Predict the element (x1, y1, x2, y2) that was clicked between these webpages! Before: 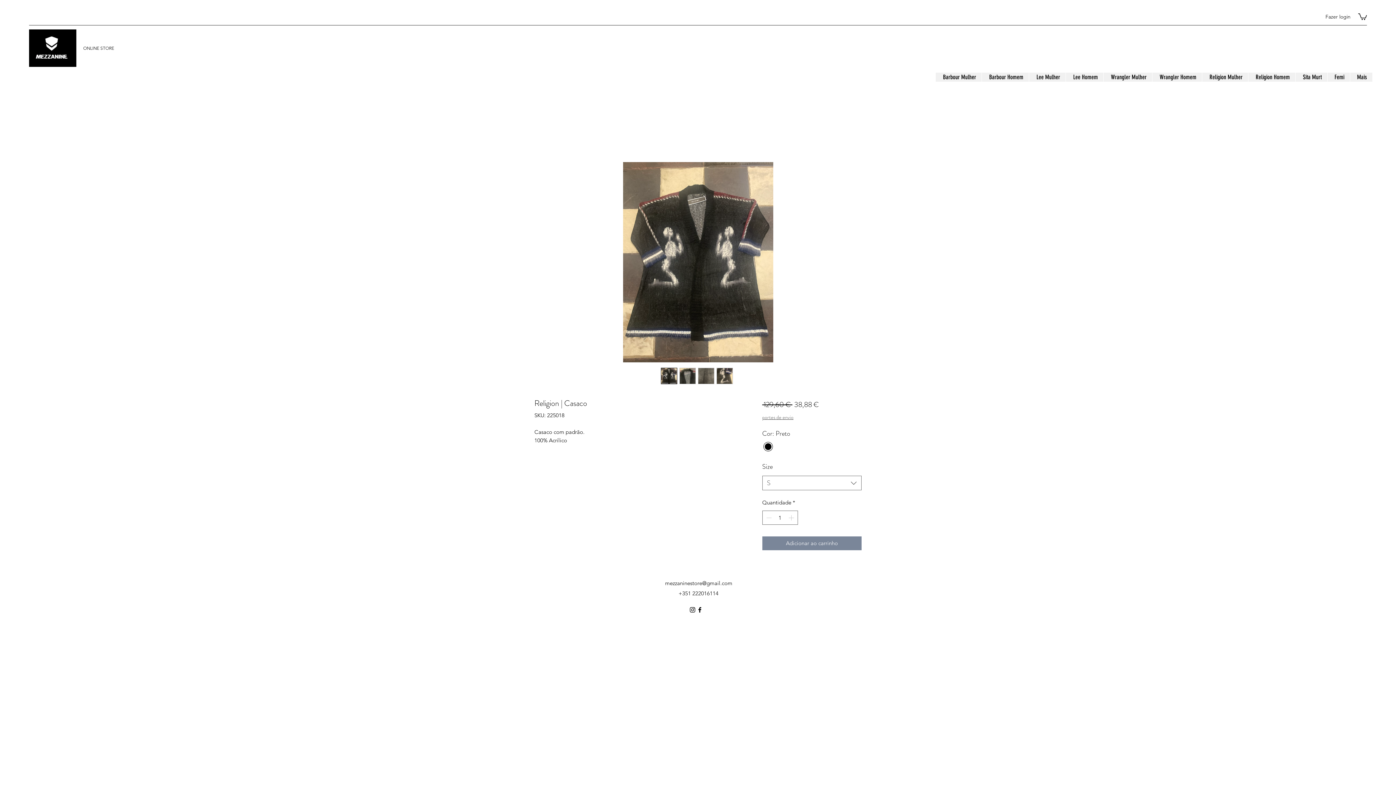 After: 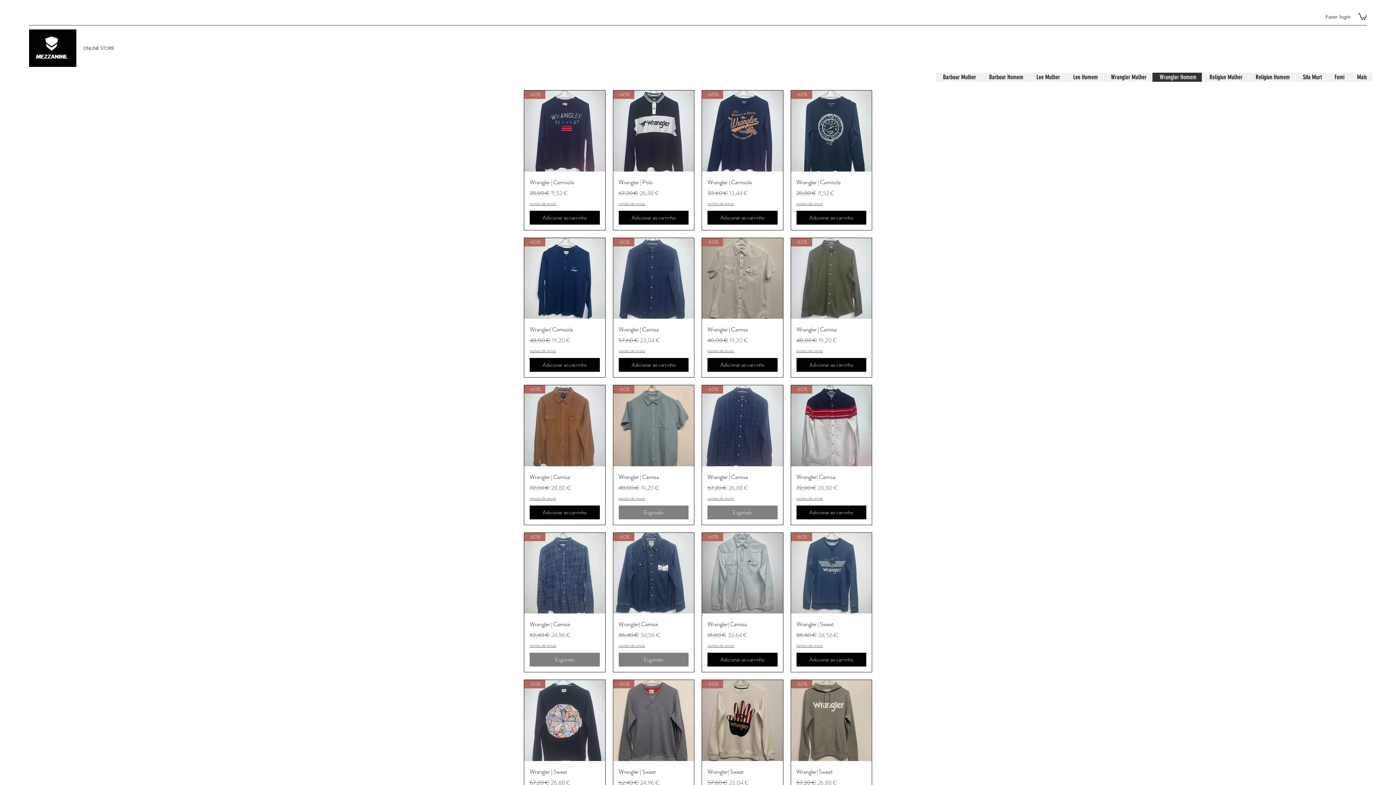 Action: label: Wrangler Homem bbox: (1152, 72, 1202, 81)